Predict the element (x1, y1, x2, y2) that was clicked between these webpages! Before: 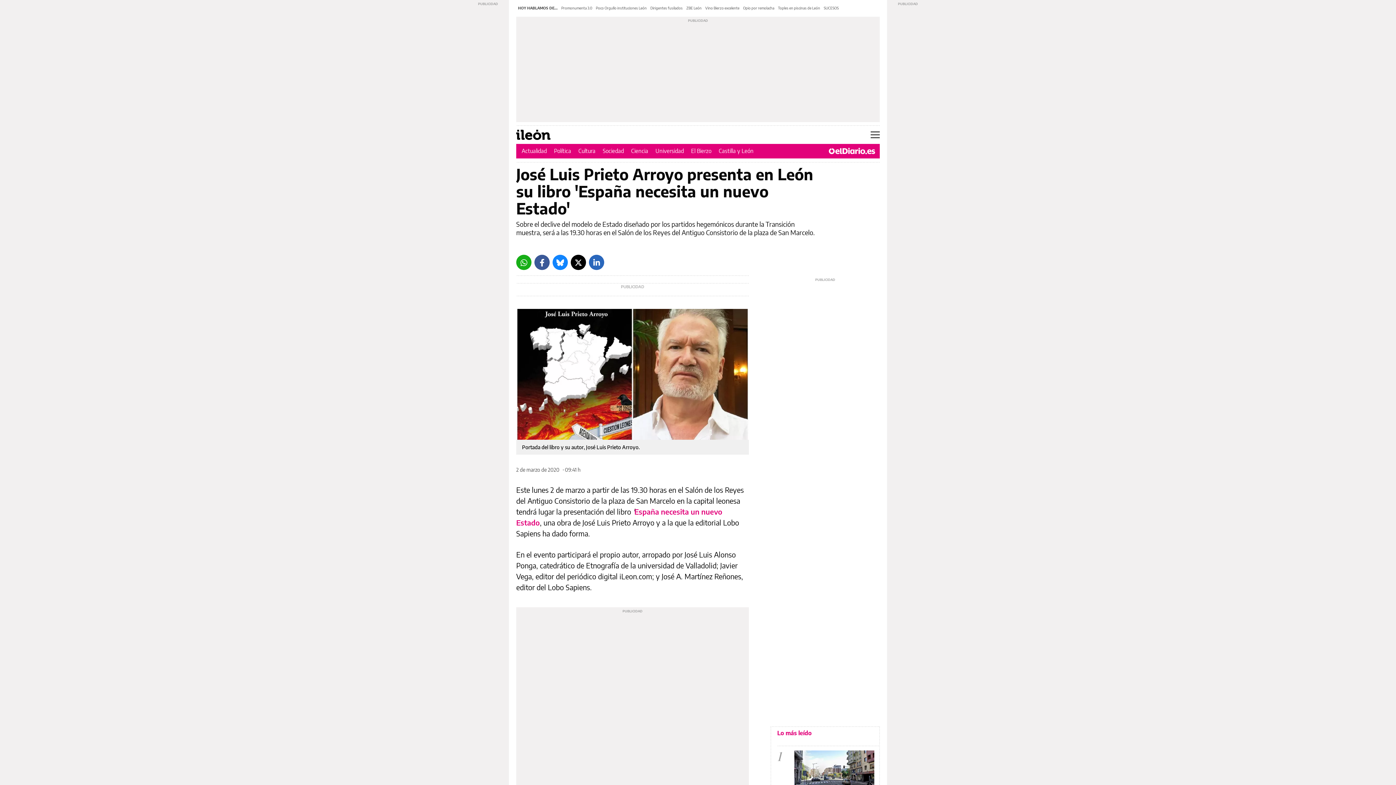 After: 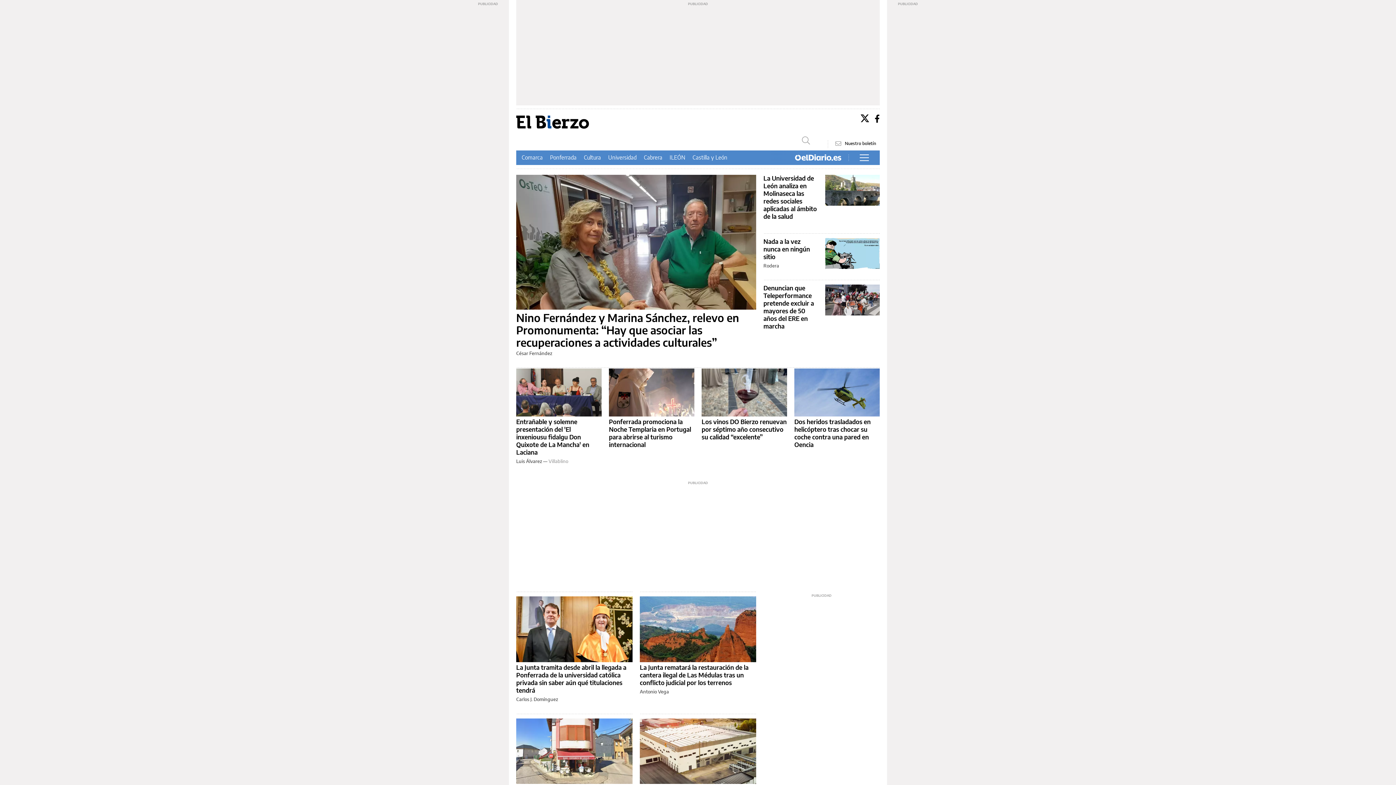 Action: label: El Bierzo bbox: (691, 147, 711, 154)